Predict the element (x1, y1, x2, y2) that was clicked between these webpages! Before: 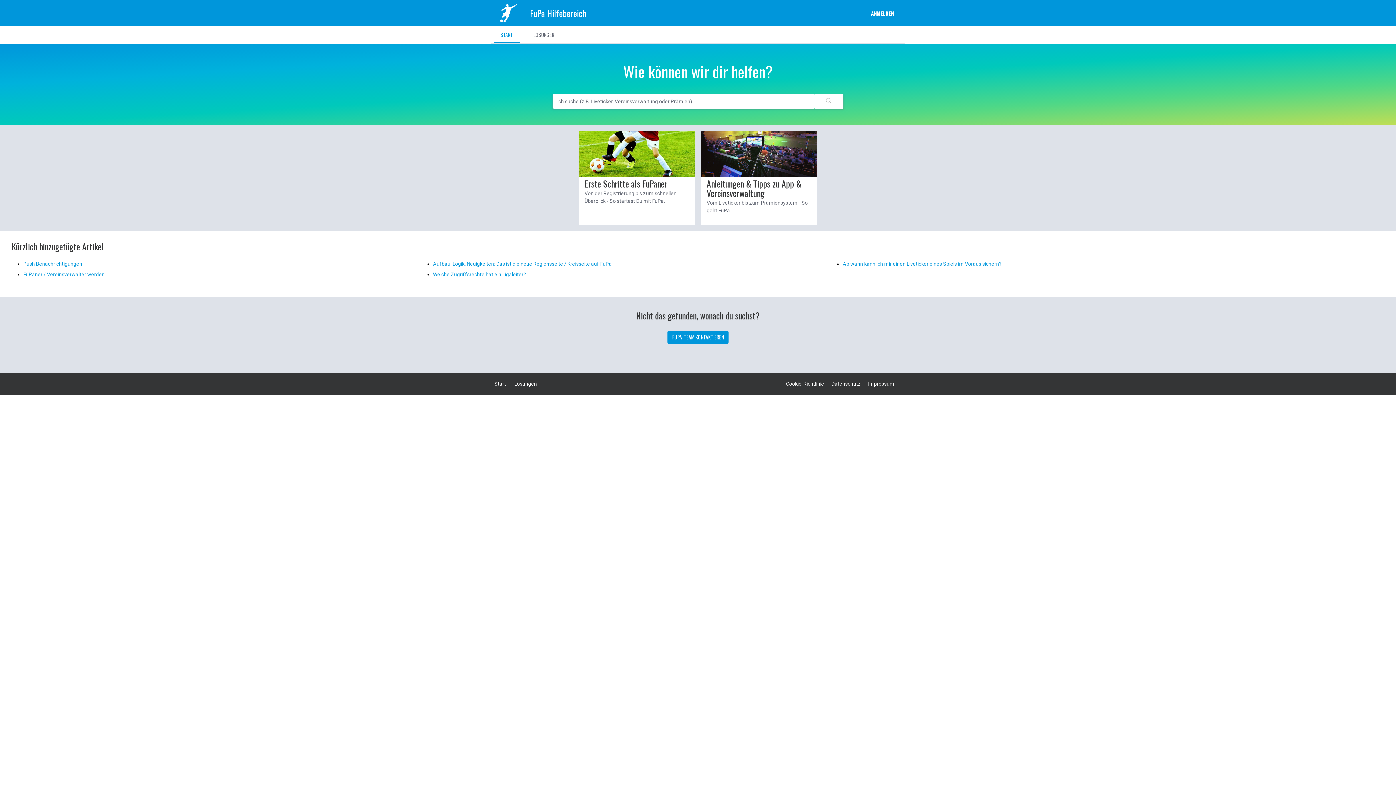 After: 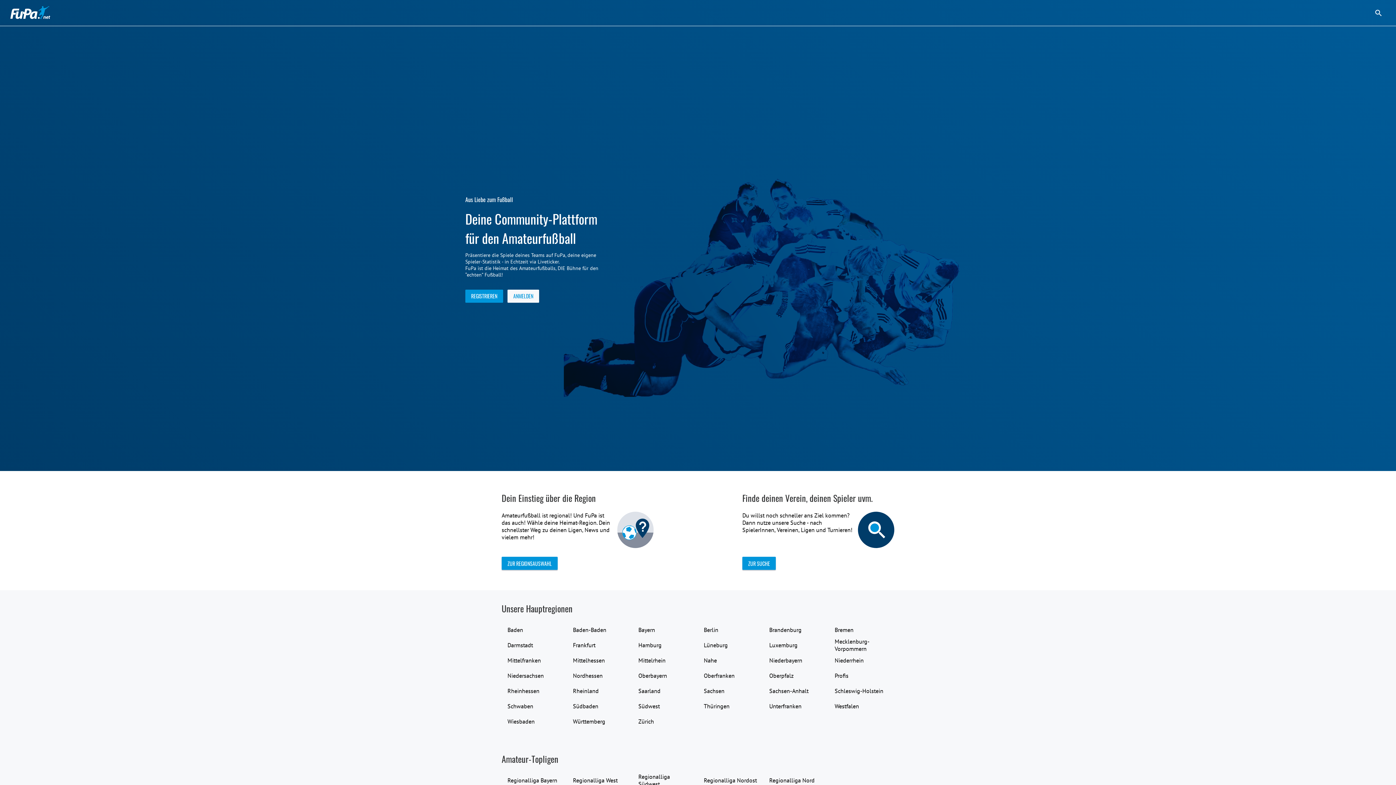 Action: bbox: (494, 4, 530, 22)